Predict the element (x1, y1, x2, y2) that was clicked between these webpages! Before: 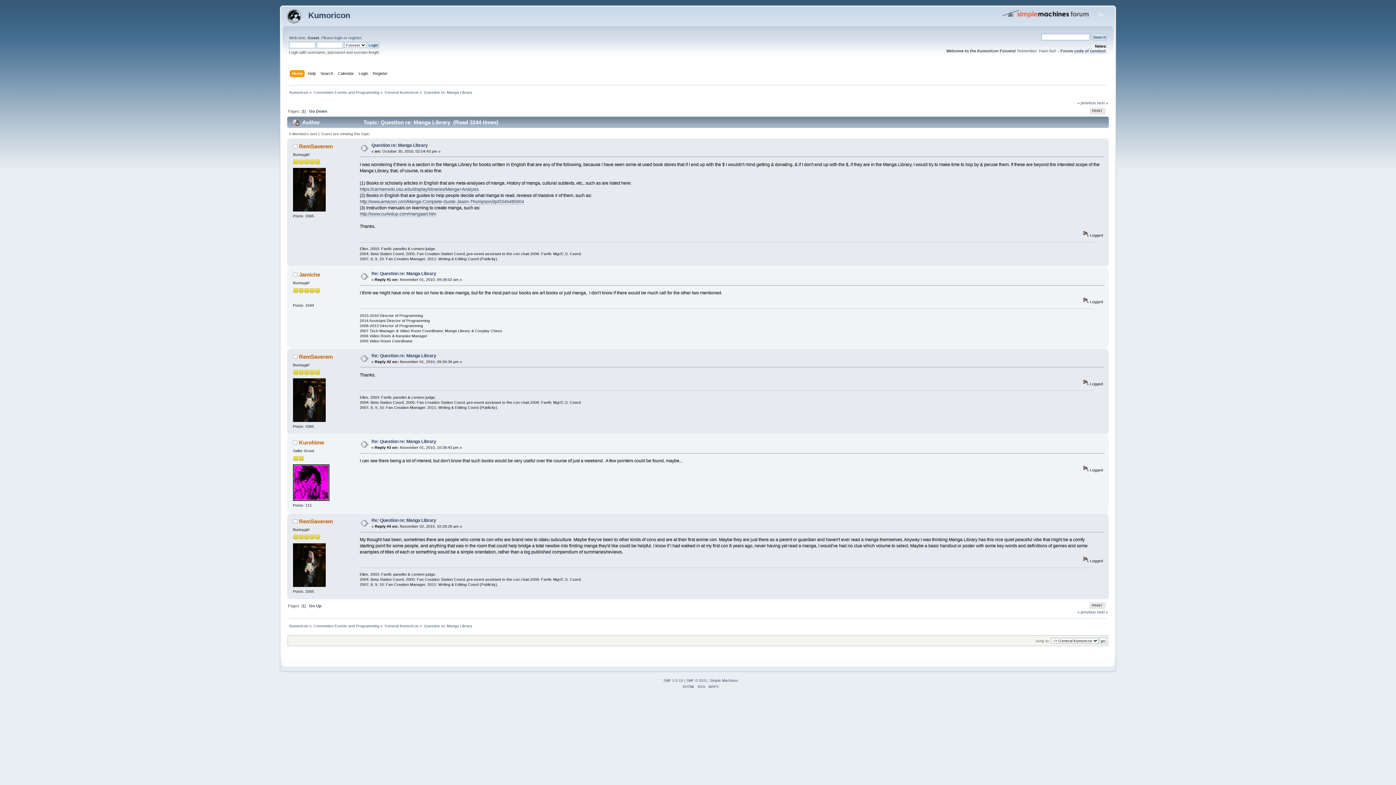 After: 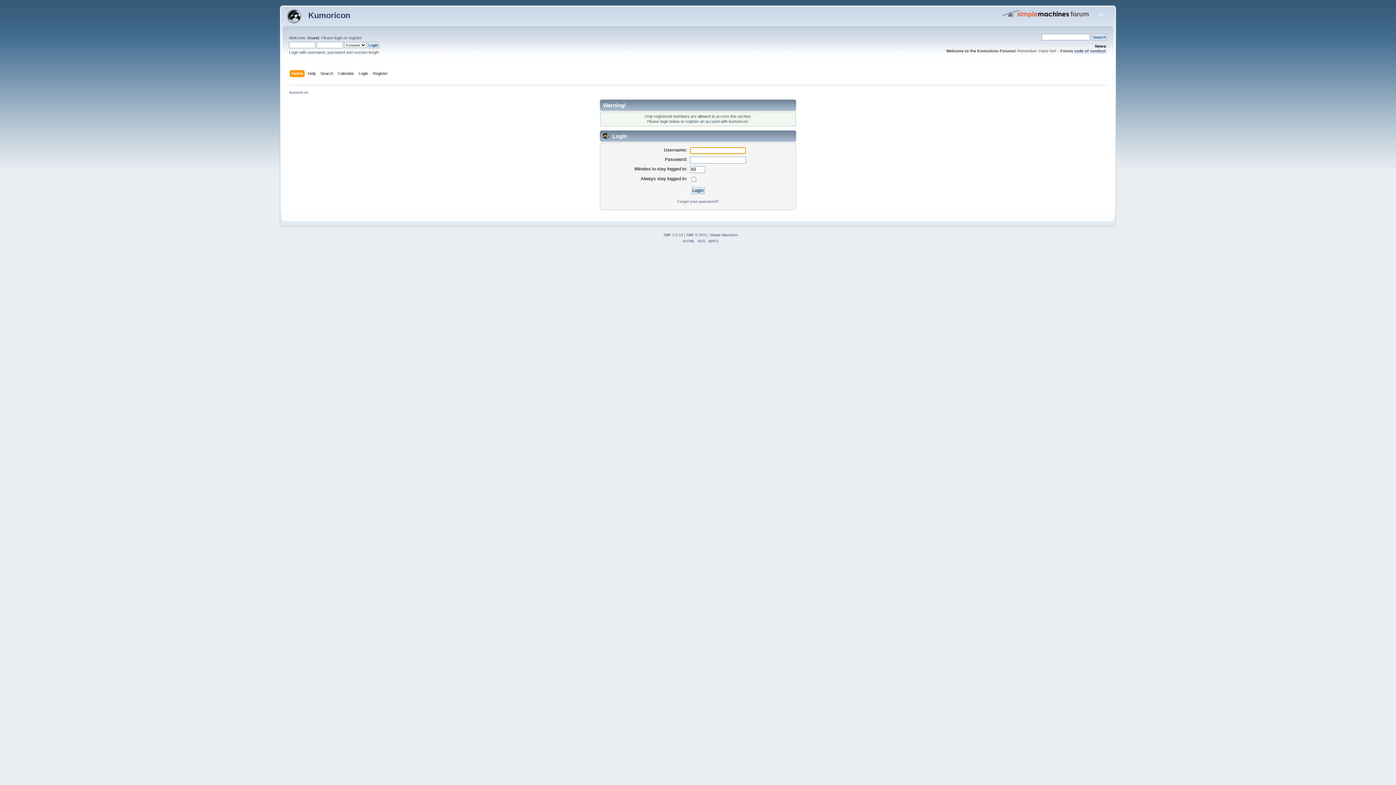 Action: label: RemSaverem bbox: (299, 353, 332, 359)